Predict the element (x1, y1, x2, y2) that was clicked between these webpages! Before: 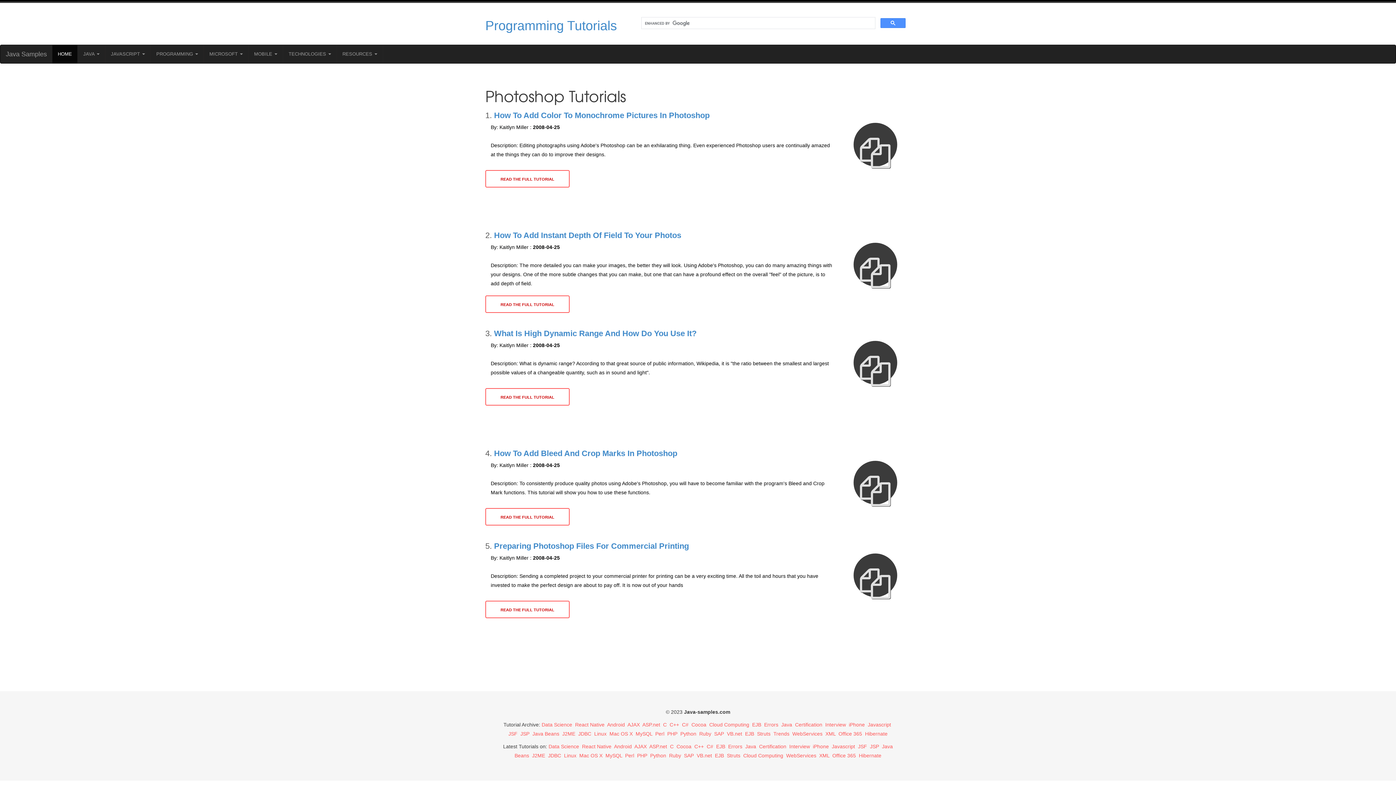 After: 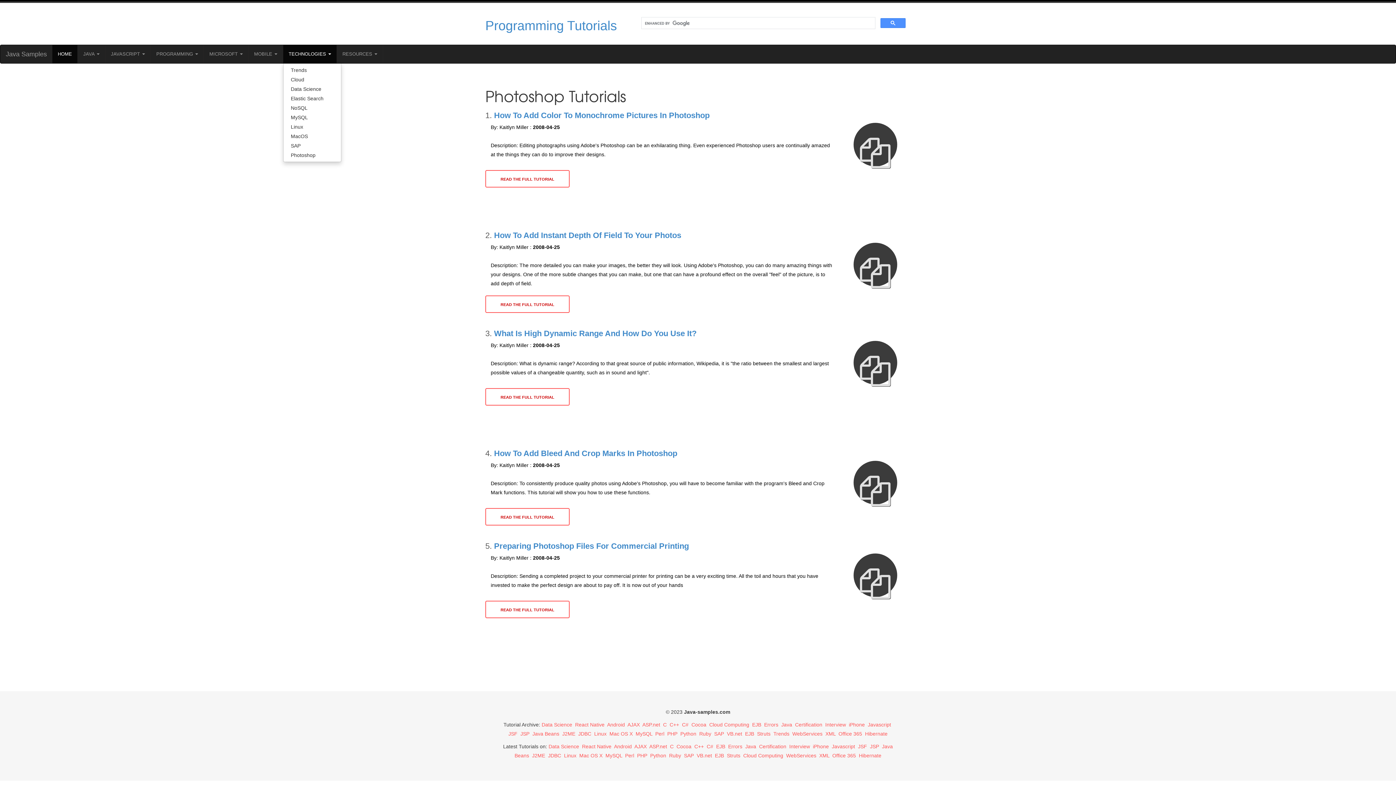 Action: label: TECHNOLOGIES  bbox: (283, 44, 336, 63)